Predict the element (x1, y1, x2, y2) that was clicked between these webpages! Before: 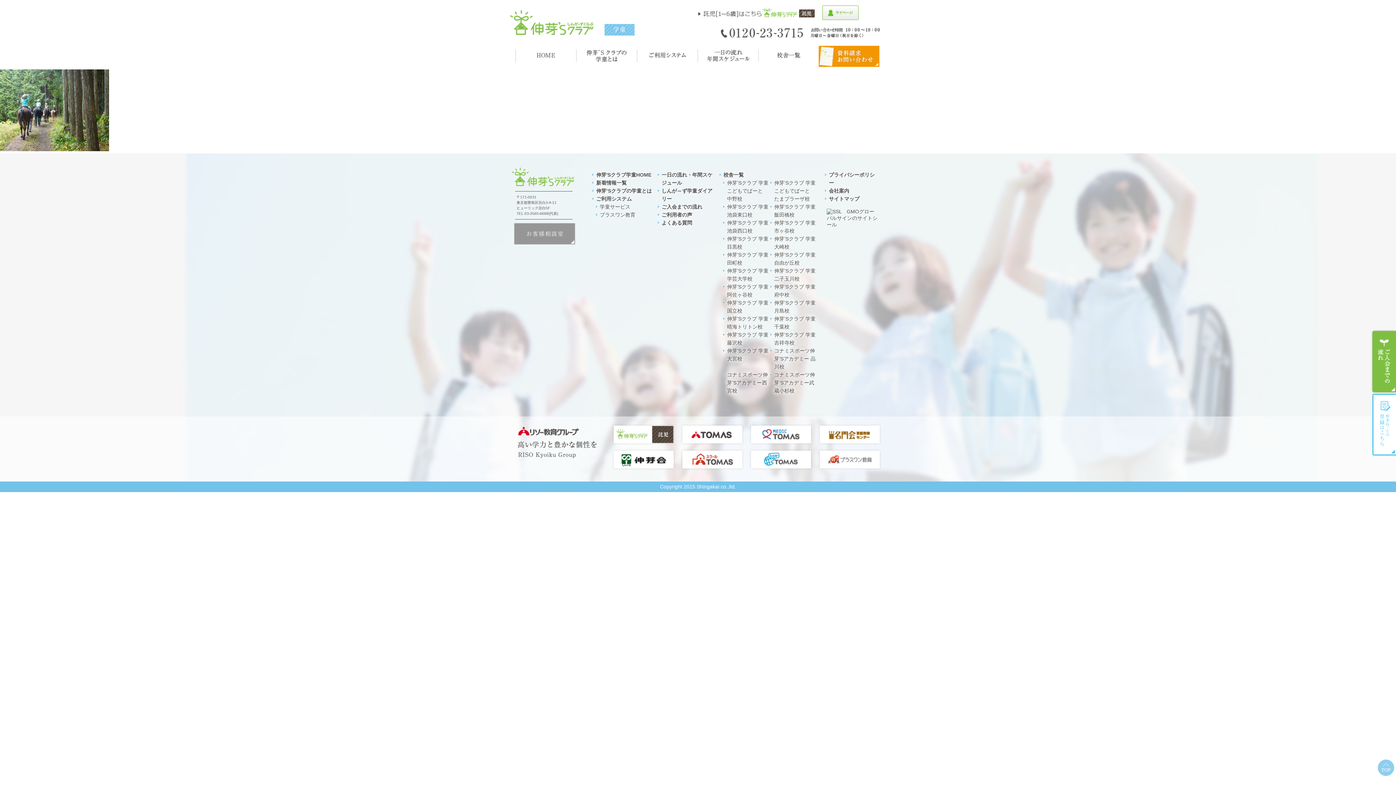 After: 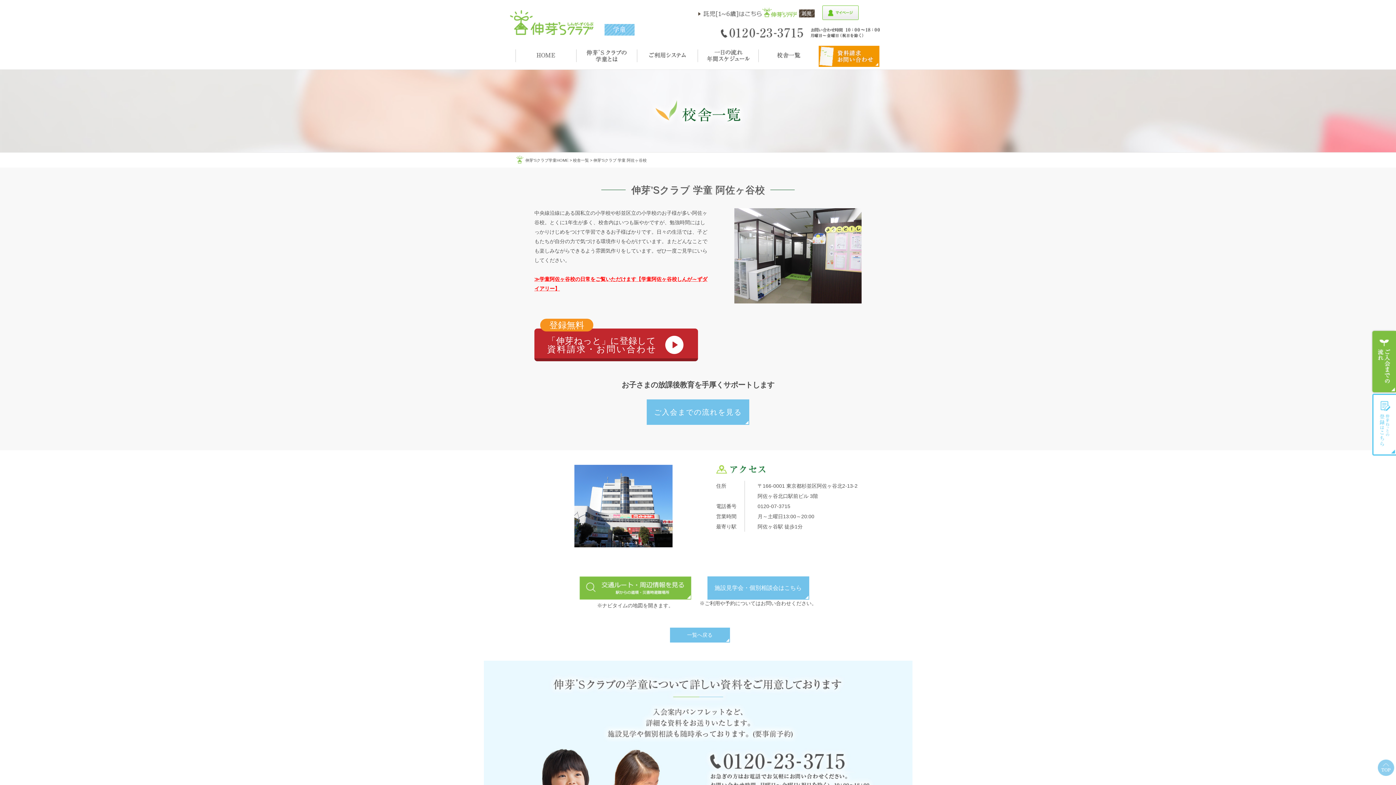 Action: bbox: (722, 292, 769, 297) label: 伸芽’Sクラブ 学童 阿佐ヶ谷校